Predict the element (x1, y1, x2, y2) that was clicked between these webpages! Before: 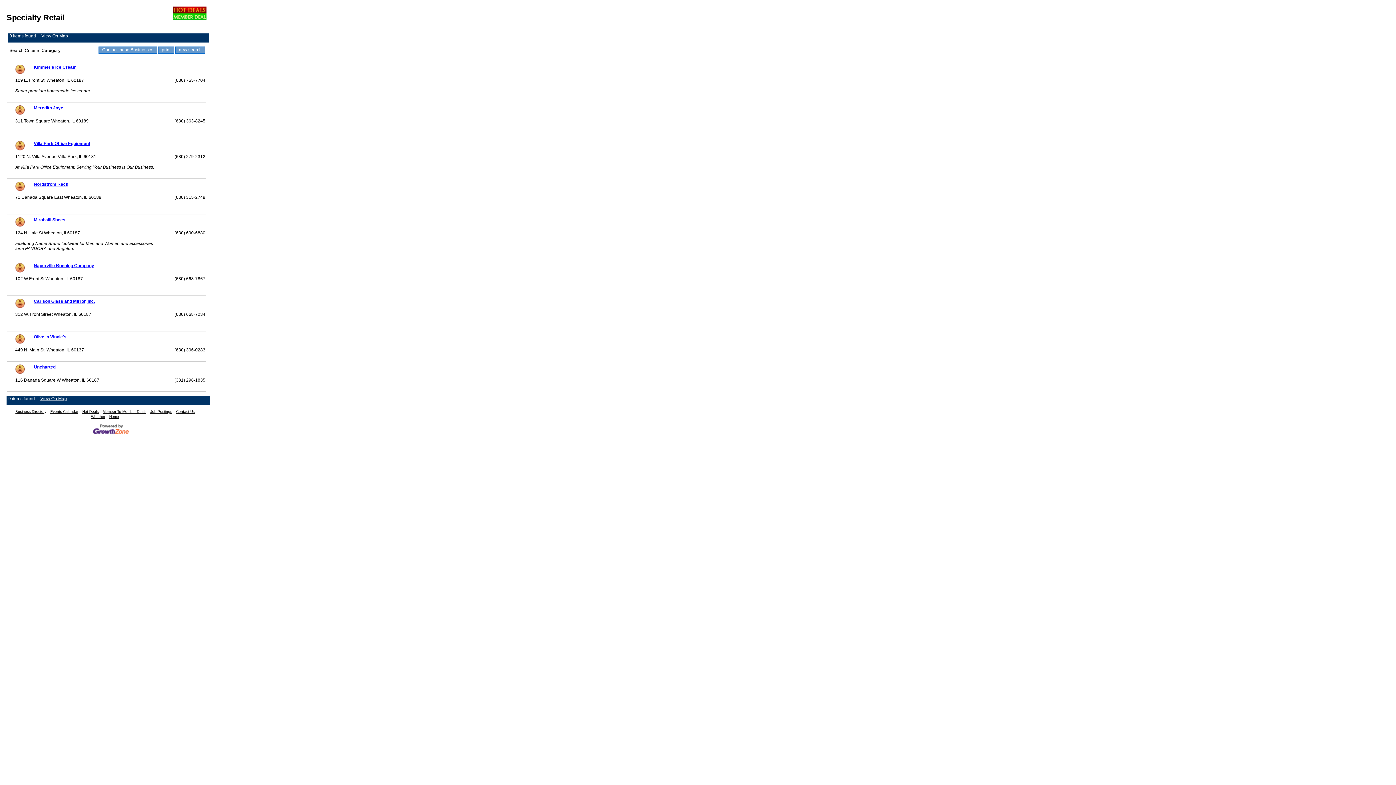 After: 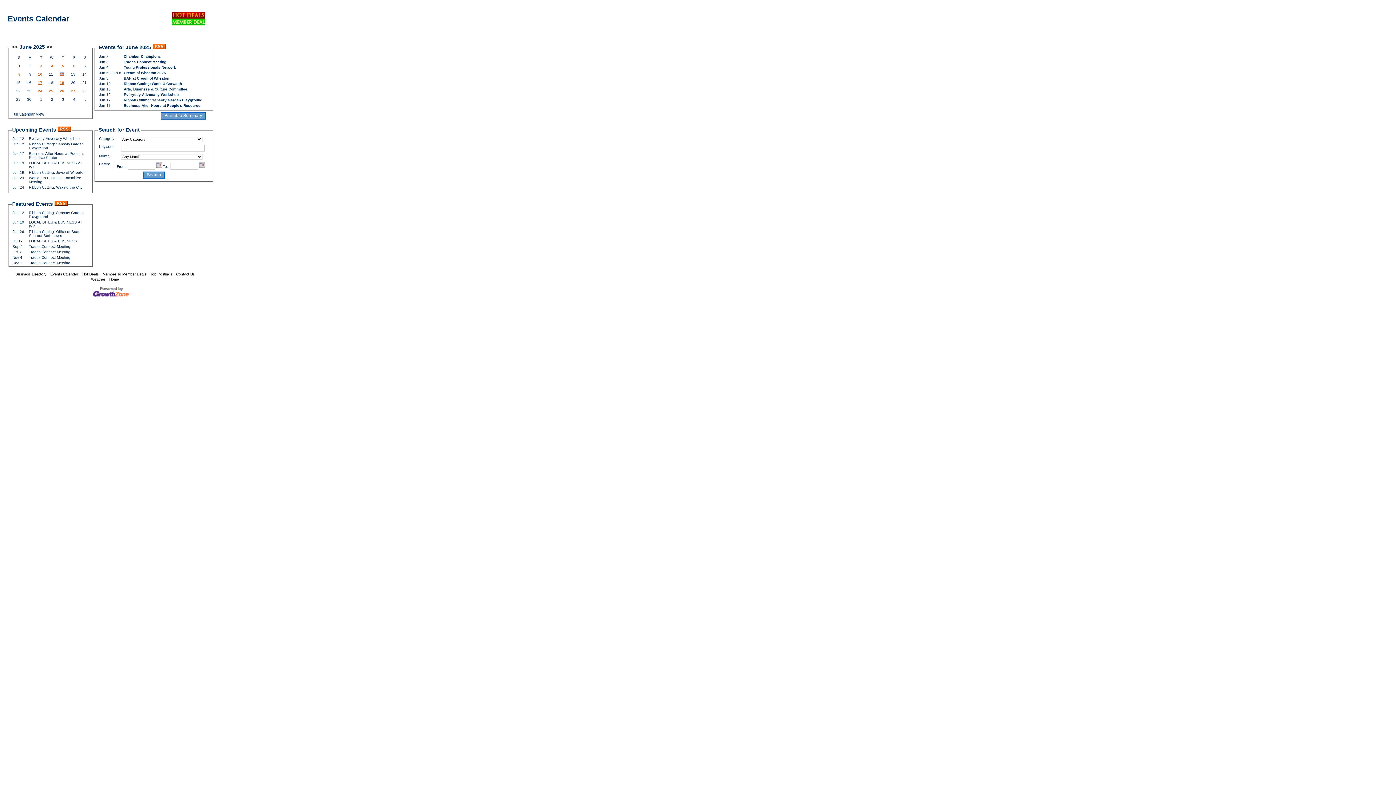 Action: bbox: (50, 409, 78, 413) label: Events Calendar